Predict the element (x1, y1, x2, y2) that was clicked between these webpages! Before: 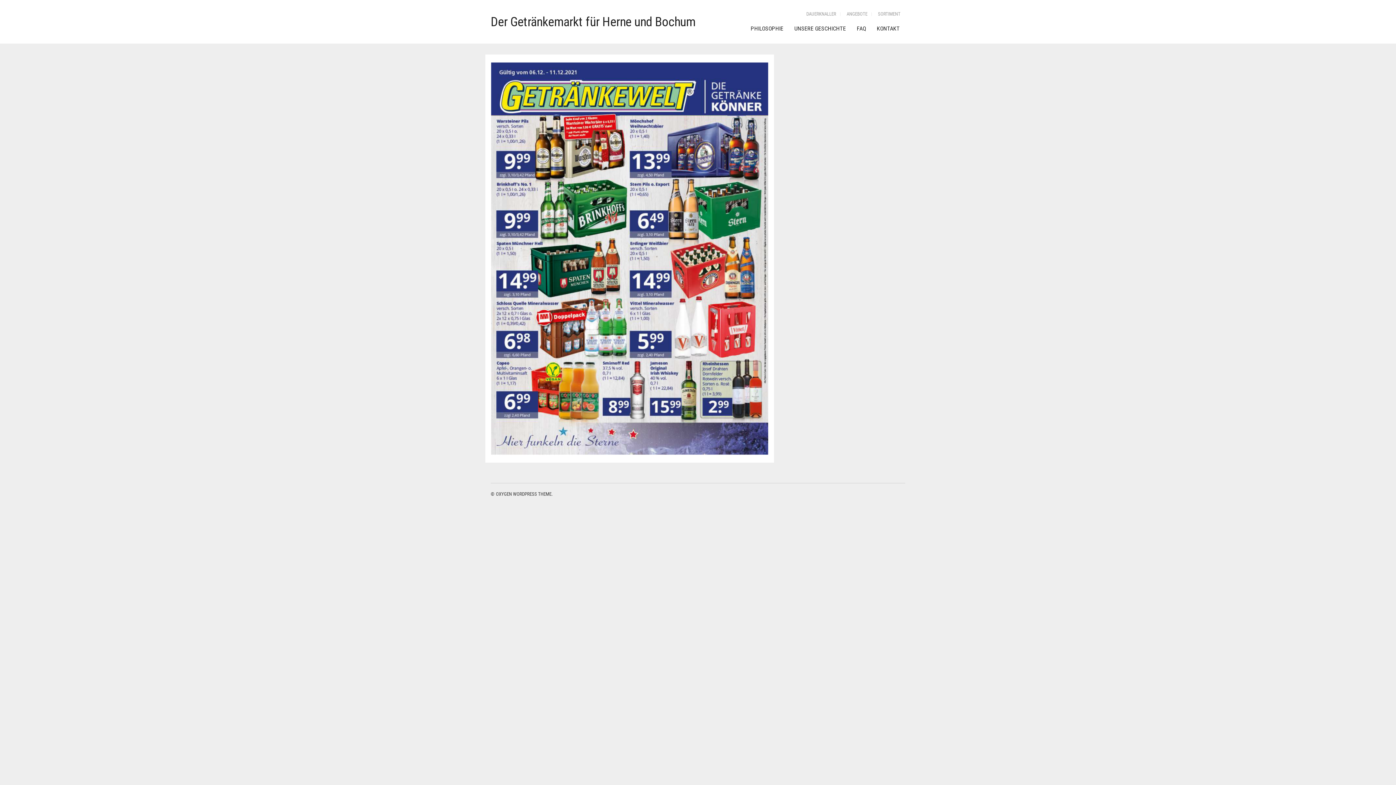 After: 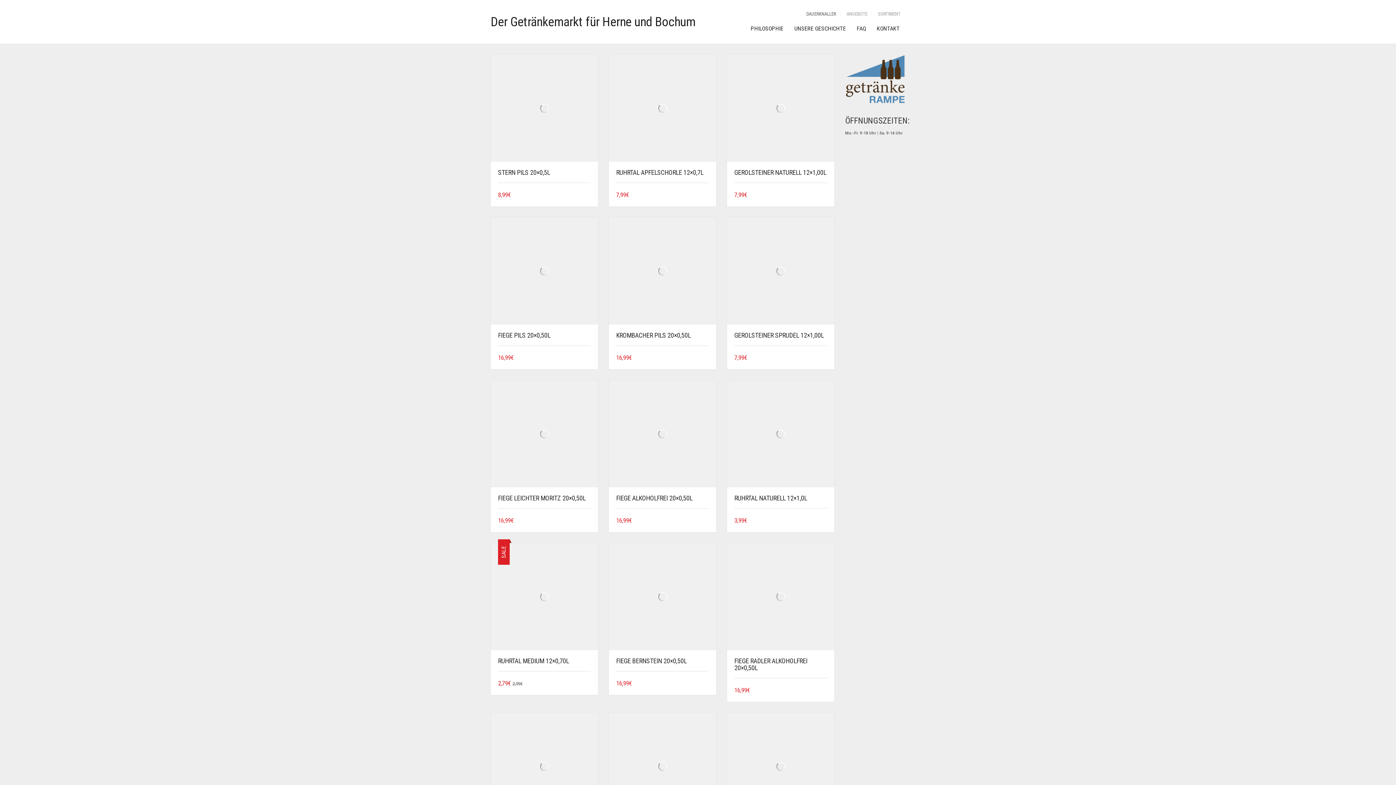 Action: label: DAUERKNALLER bbox: (803, 11, 839, 16)